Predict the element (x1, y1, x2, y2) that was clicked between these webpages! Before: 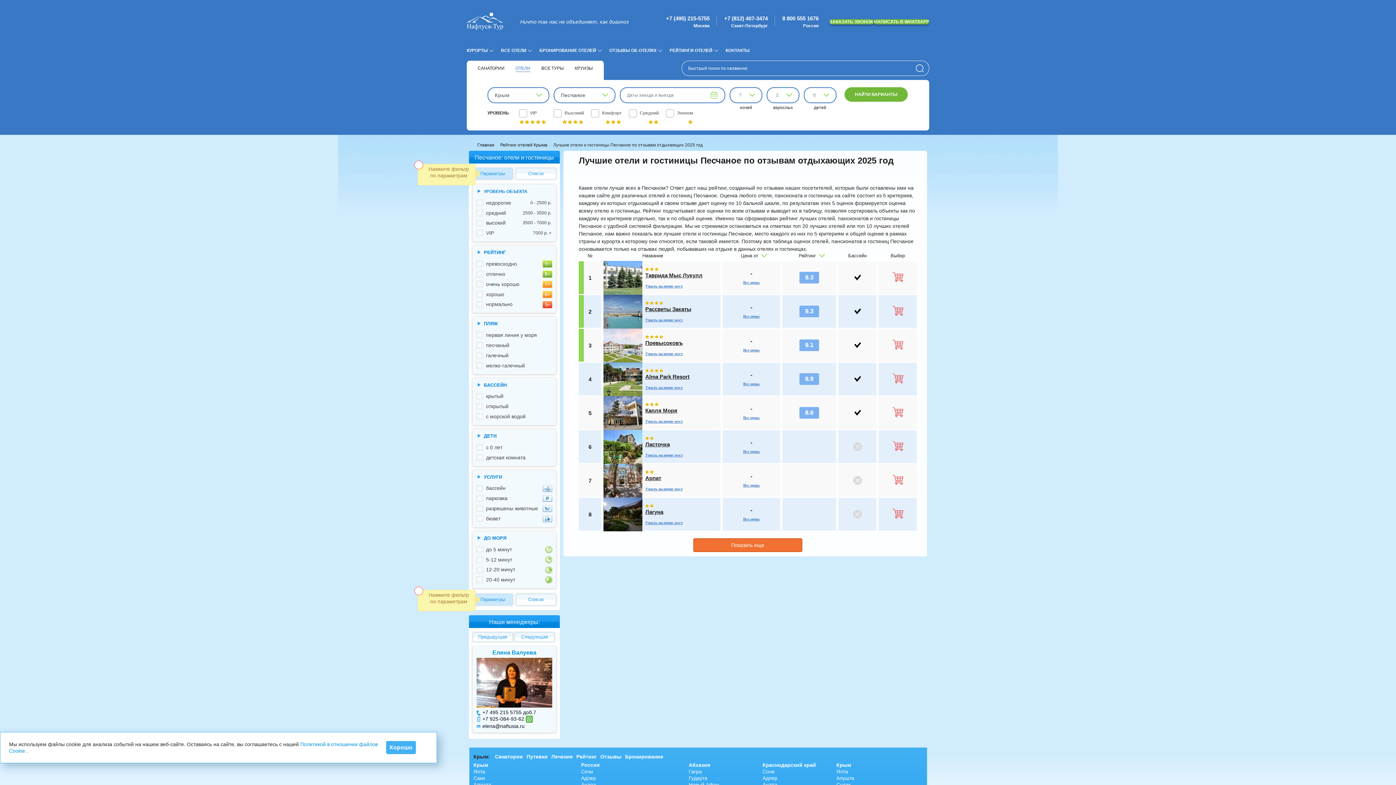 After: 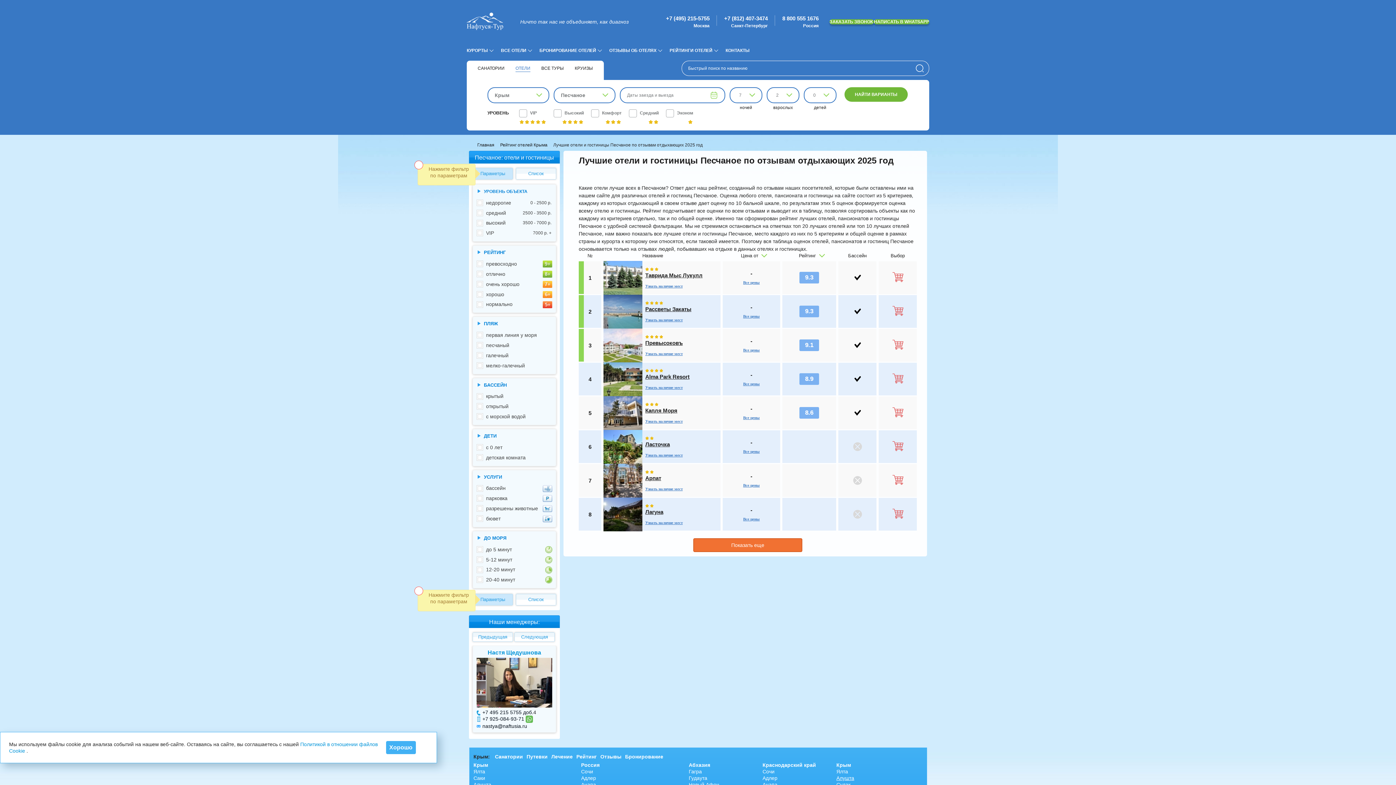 Action: bbox: (836, 775, 854, 781) label: Алушта